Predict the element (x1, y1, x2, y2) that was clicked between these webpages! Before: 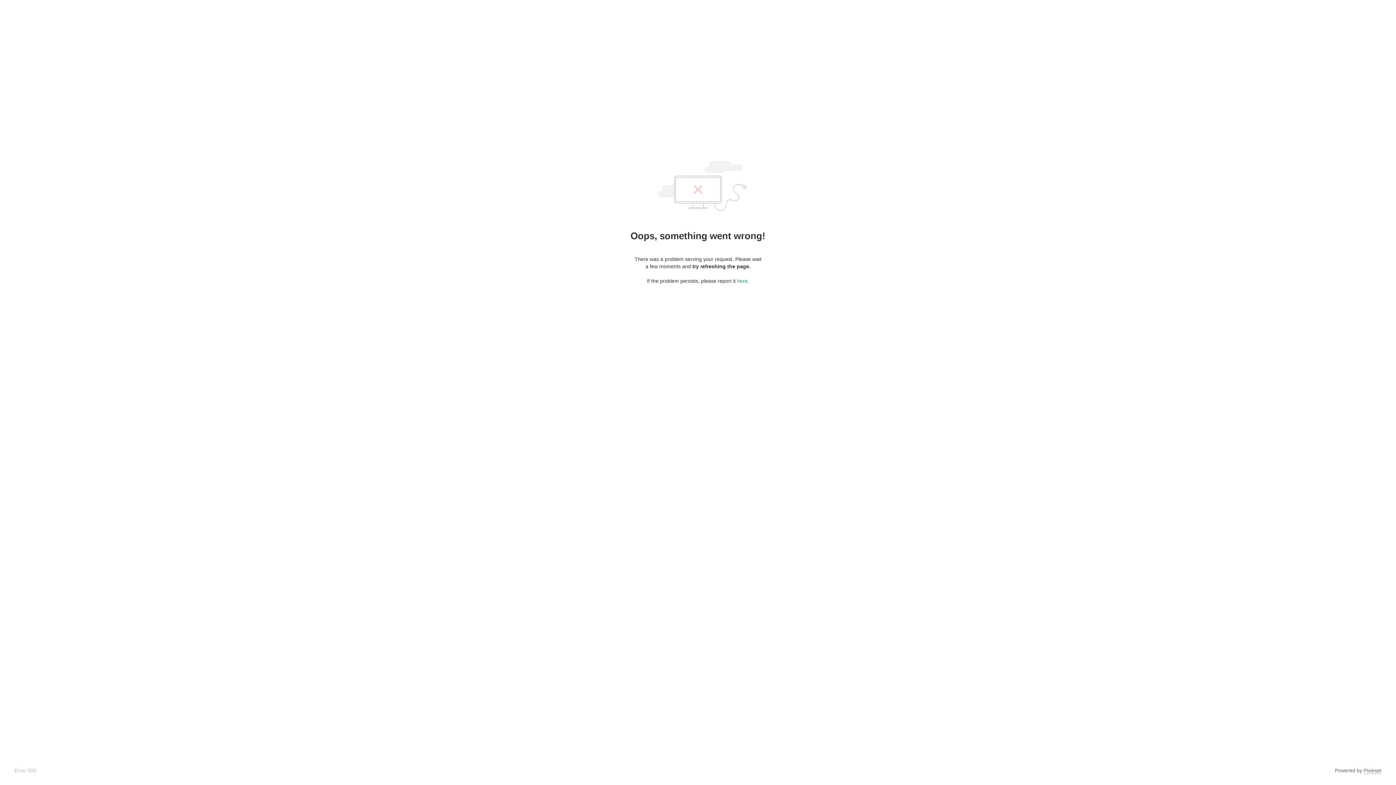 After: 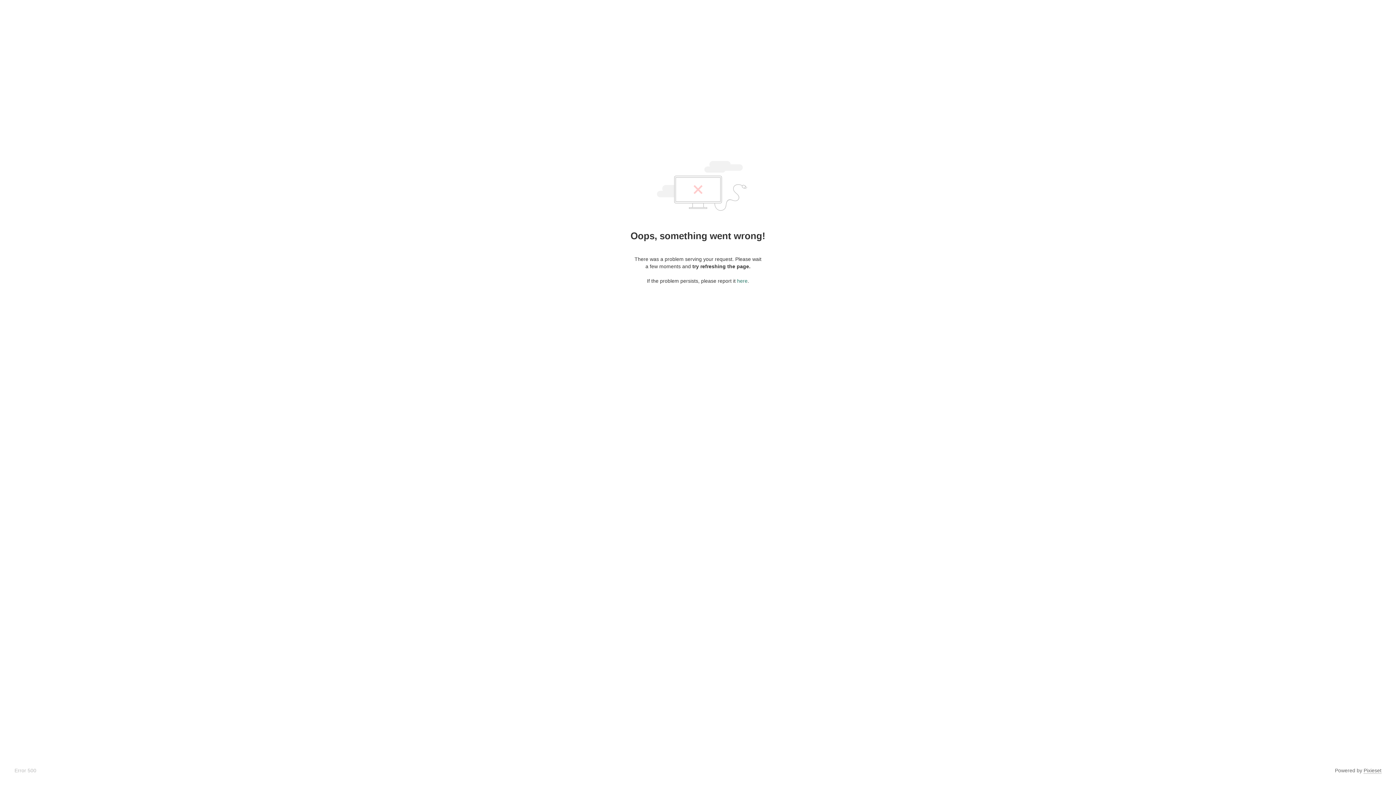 Action: label: here bbox: (737, 278, 747, 284)